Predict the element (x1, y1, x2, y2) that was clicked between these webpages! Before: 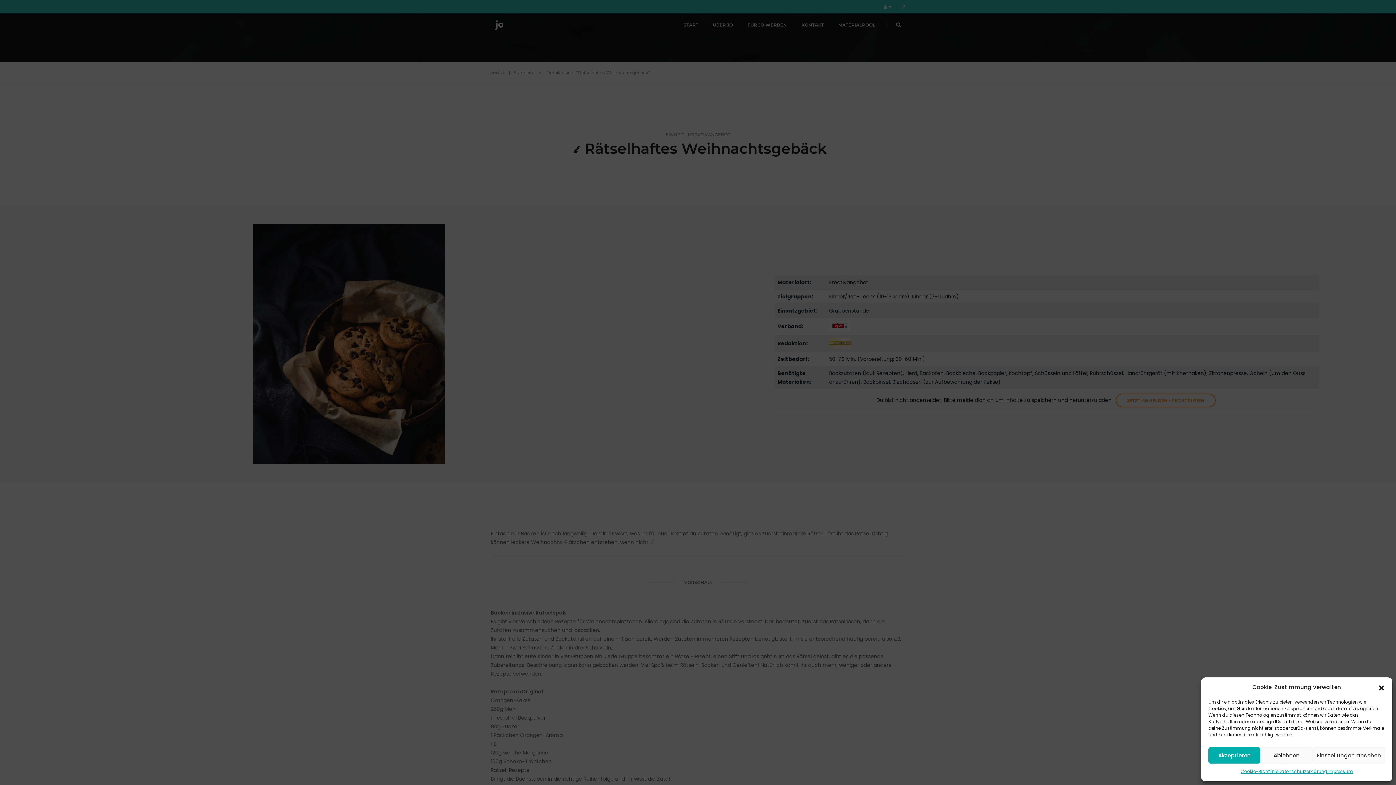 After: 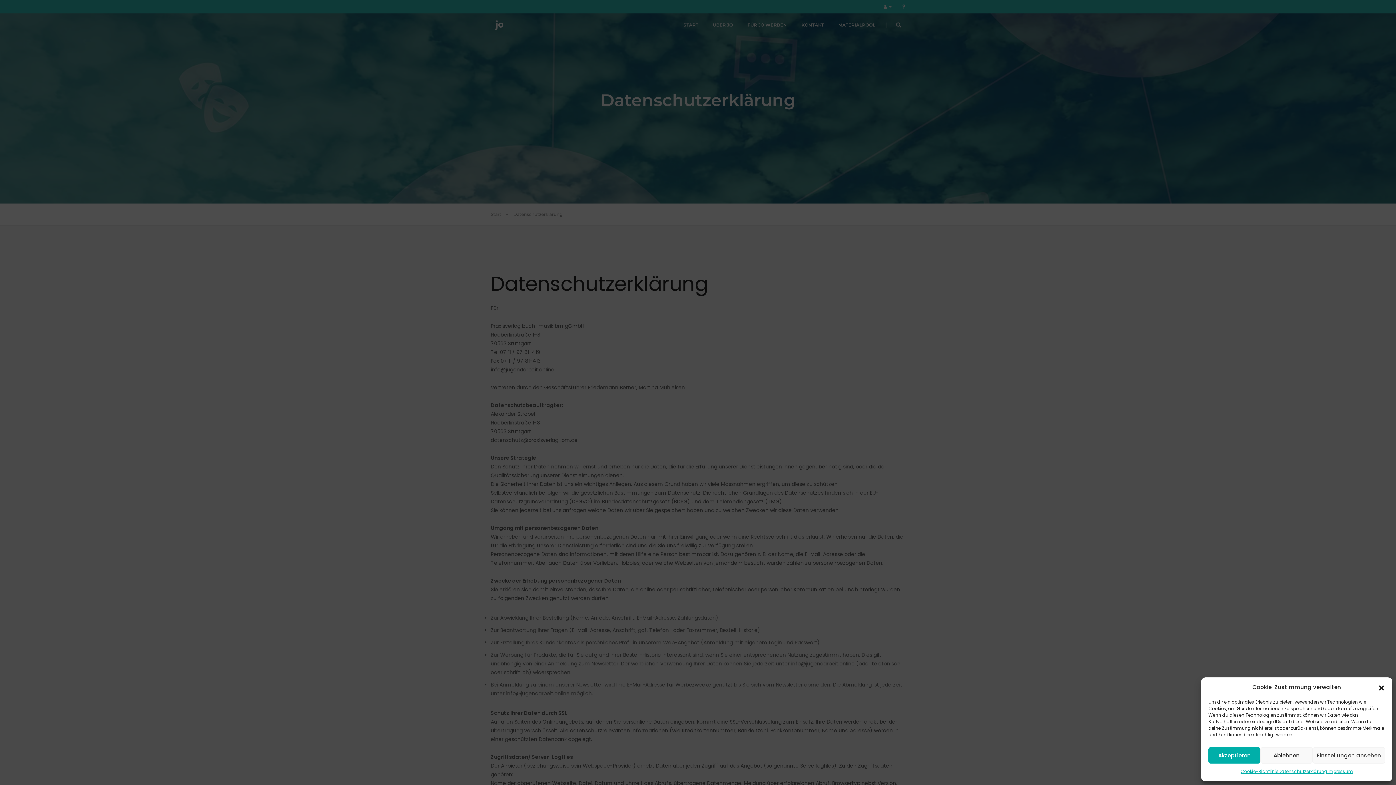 Action: label: Datenschutzerklärung bbox: (1278, 767, 1327, 776)